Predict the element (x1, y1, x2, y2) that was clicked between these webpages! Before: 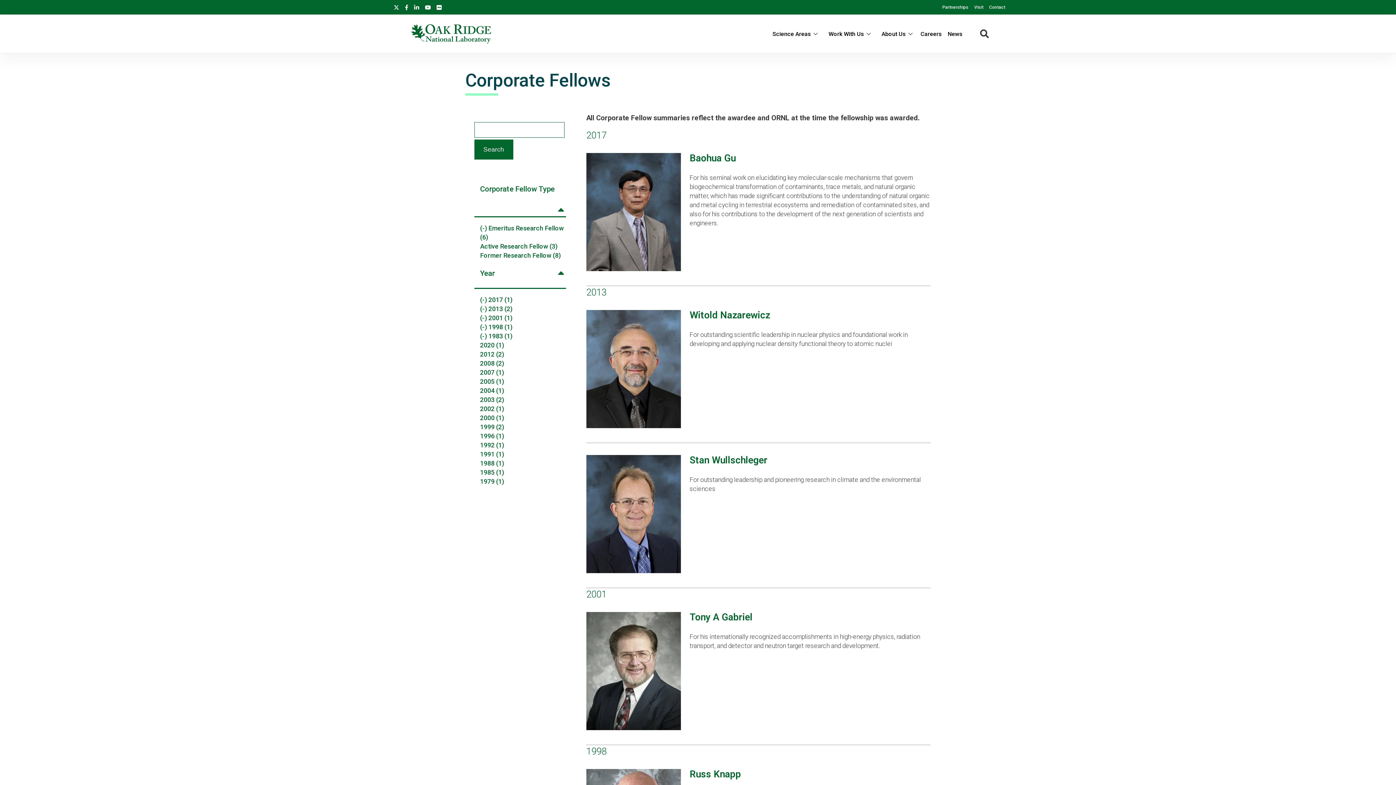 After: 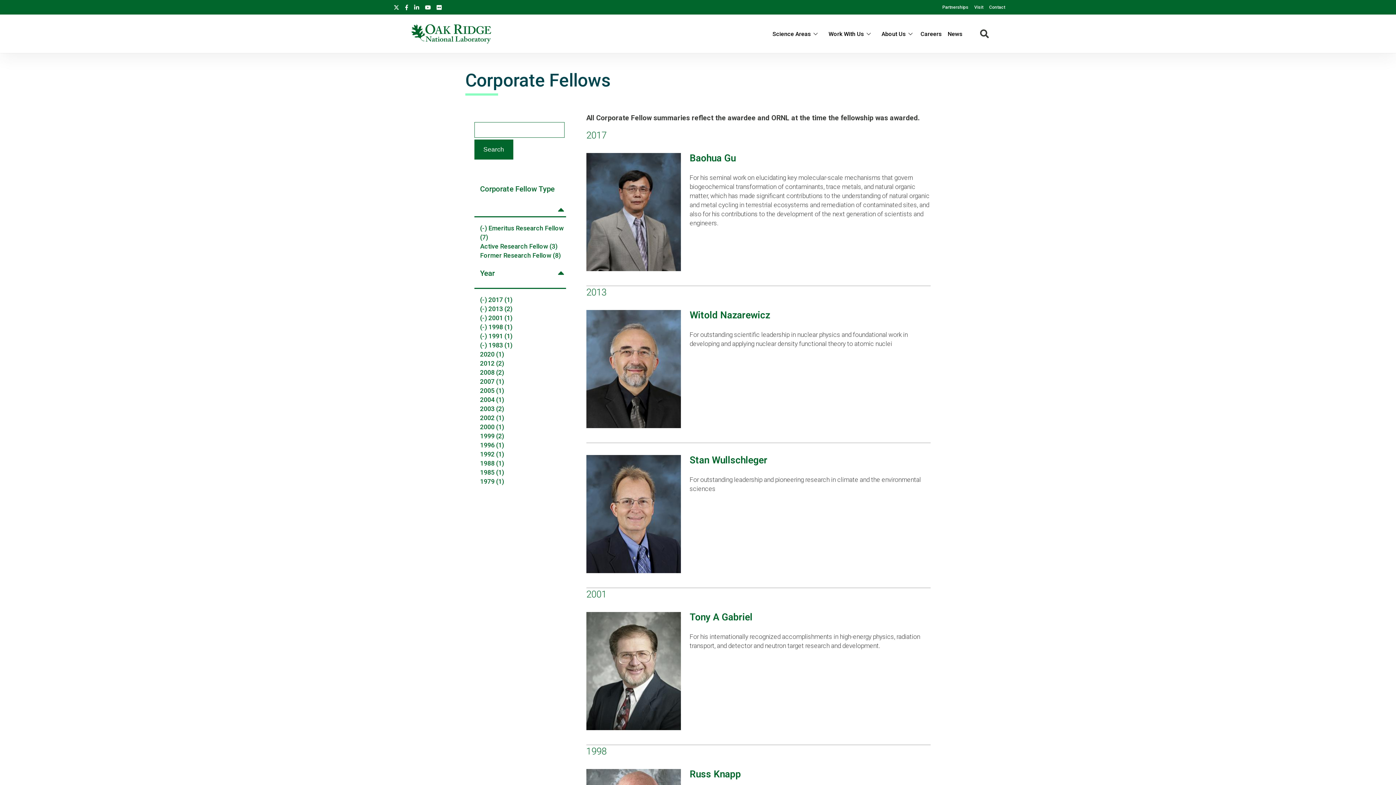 Action: bbox: (480, 450, 504, 458) label: 1991 (1)